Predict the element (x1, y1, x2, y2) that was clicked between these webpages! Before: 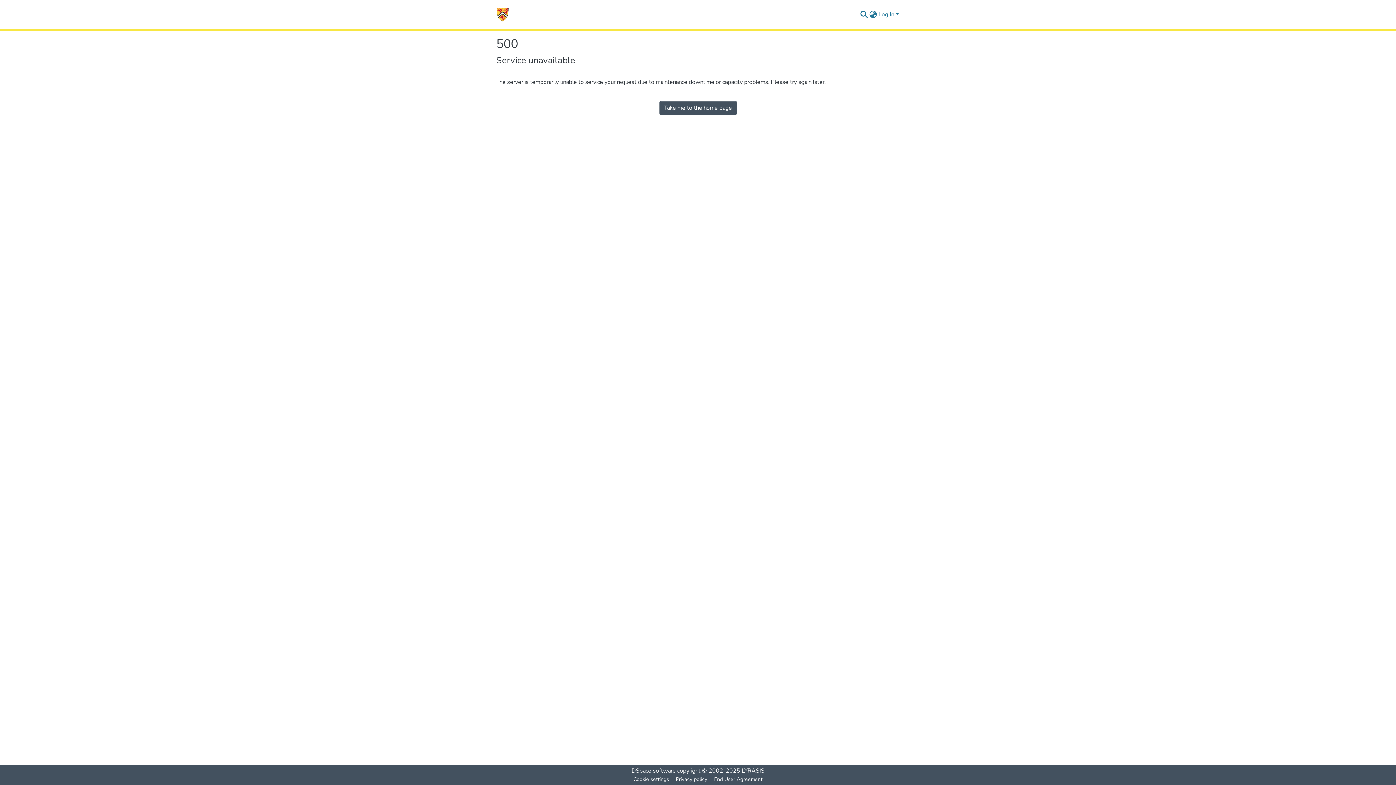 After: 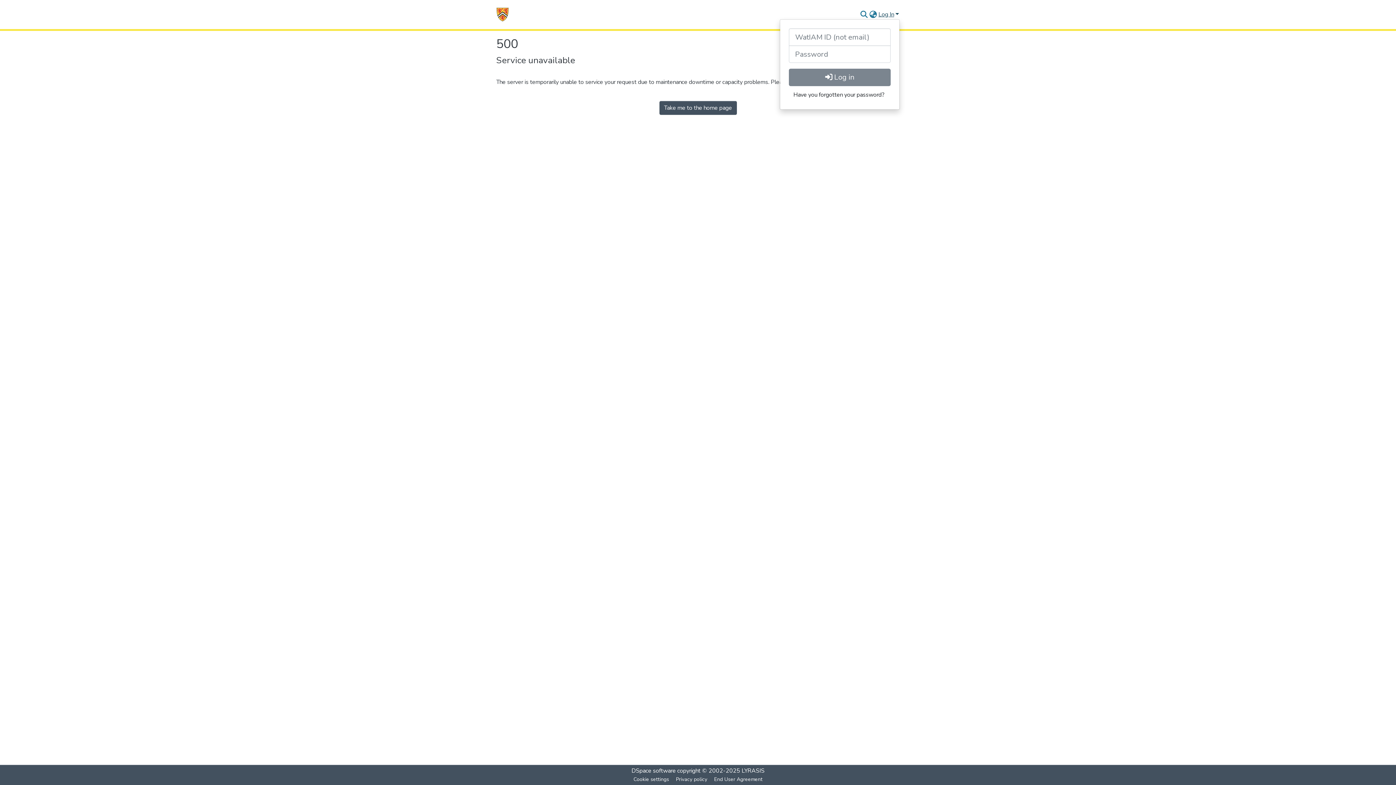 Action: bbox: (877, 10, 900, 18) label: Log In